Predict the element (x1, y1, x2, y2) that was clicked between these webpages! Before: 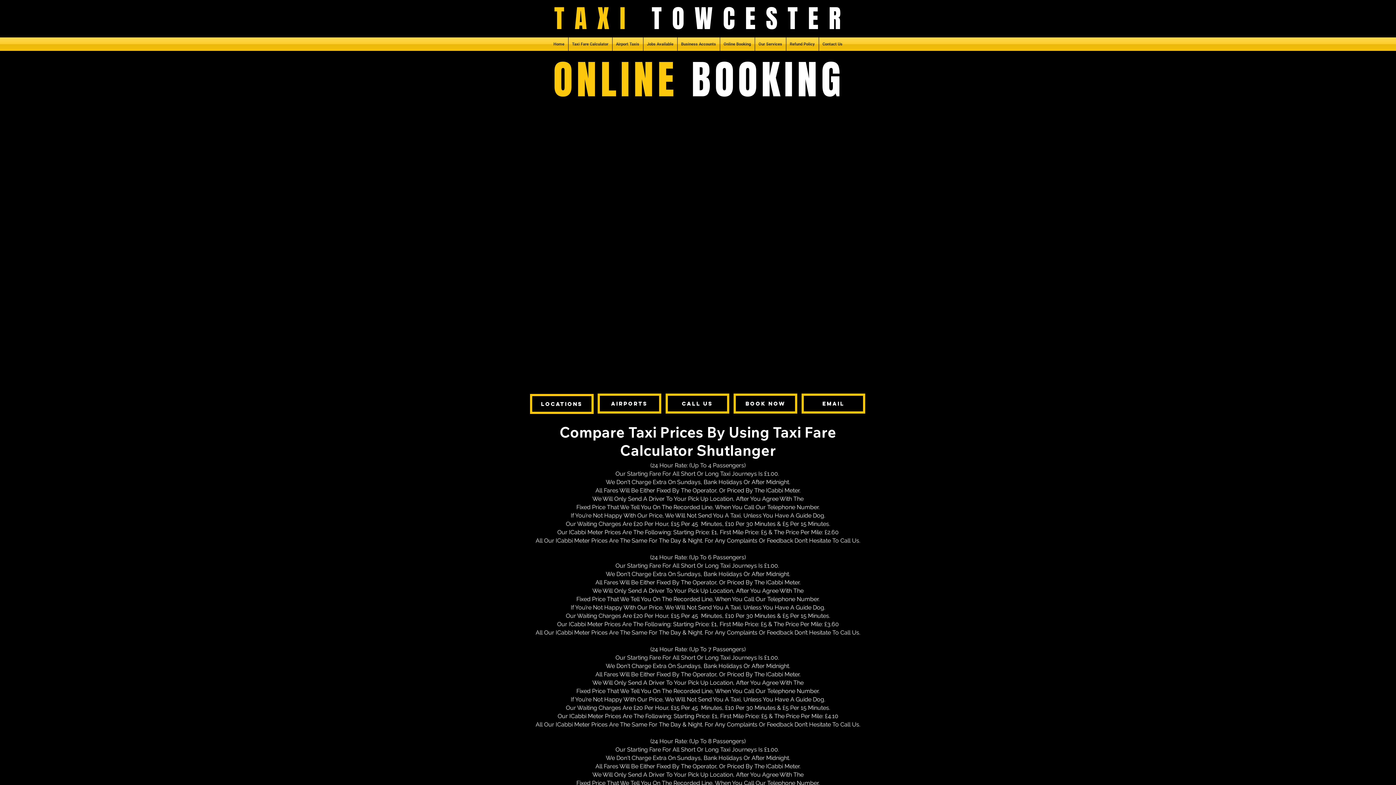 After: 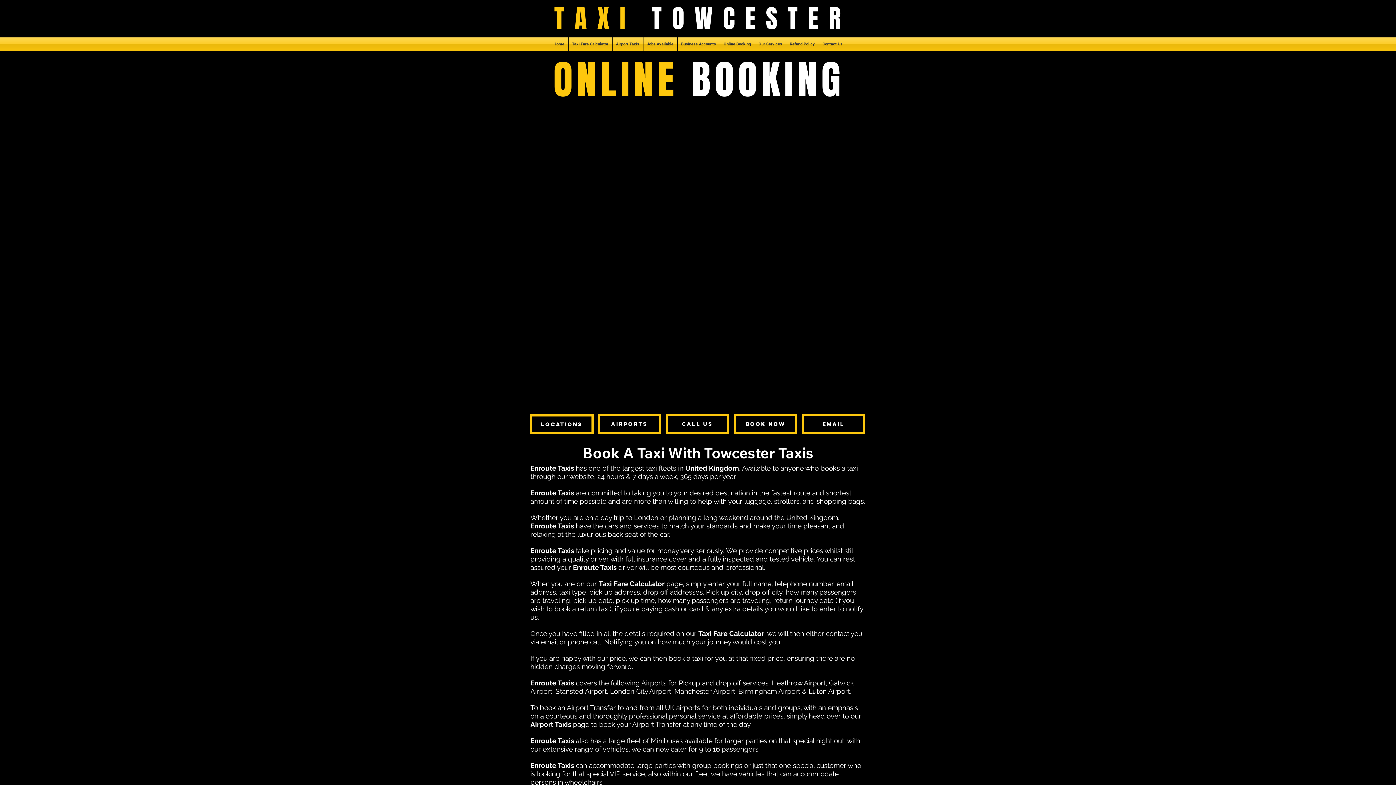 Action: label: Online Booking bbox: (720, 37, 754, 50)